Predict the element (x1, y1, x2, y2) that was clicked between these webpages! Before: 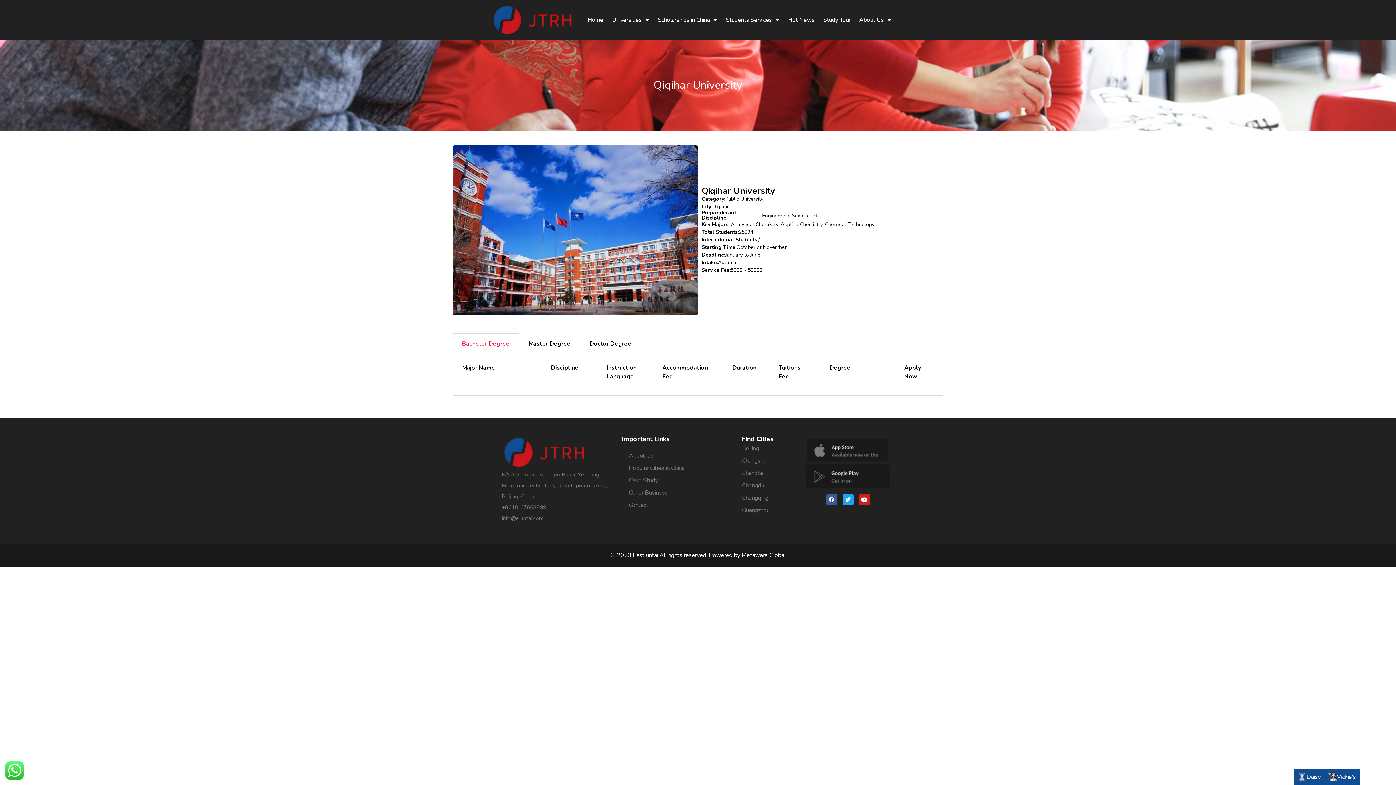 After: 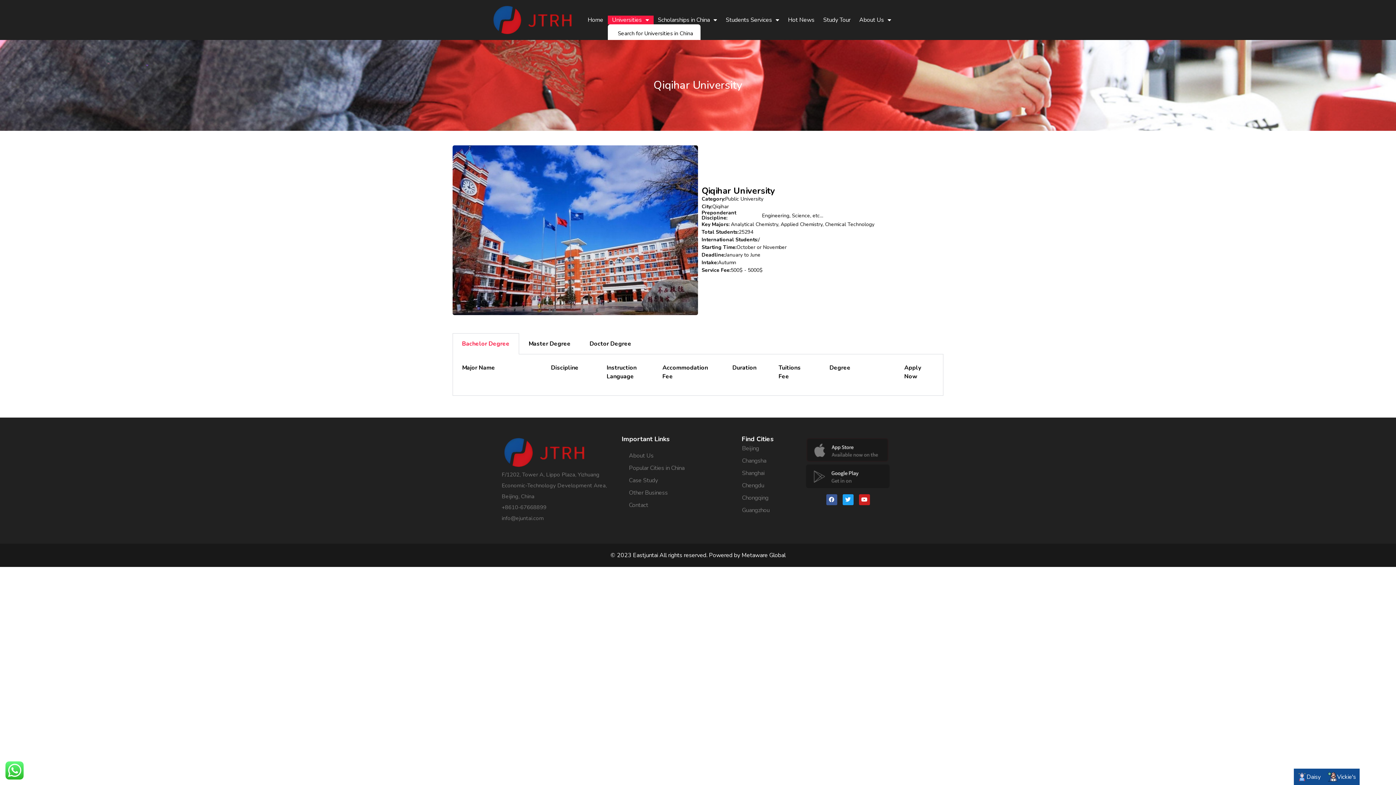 Action: label: Universities bbox: (607, 15, 653, 24)